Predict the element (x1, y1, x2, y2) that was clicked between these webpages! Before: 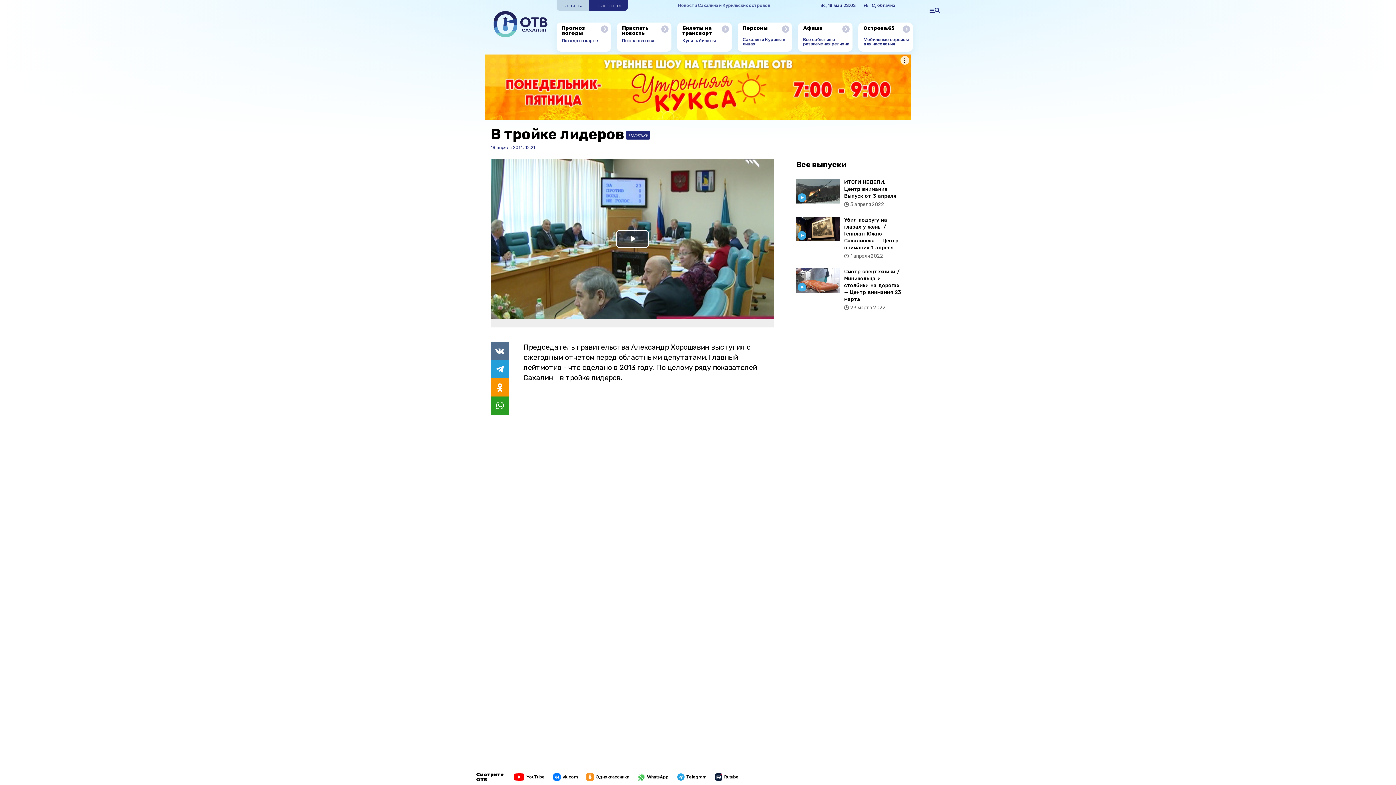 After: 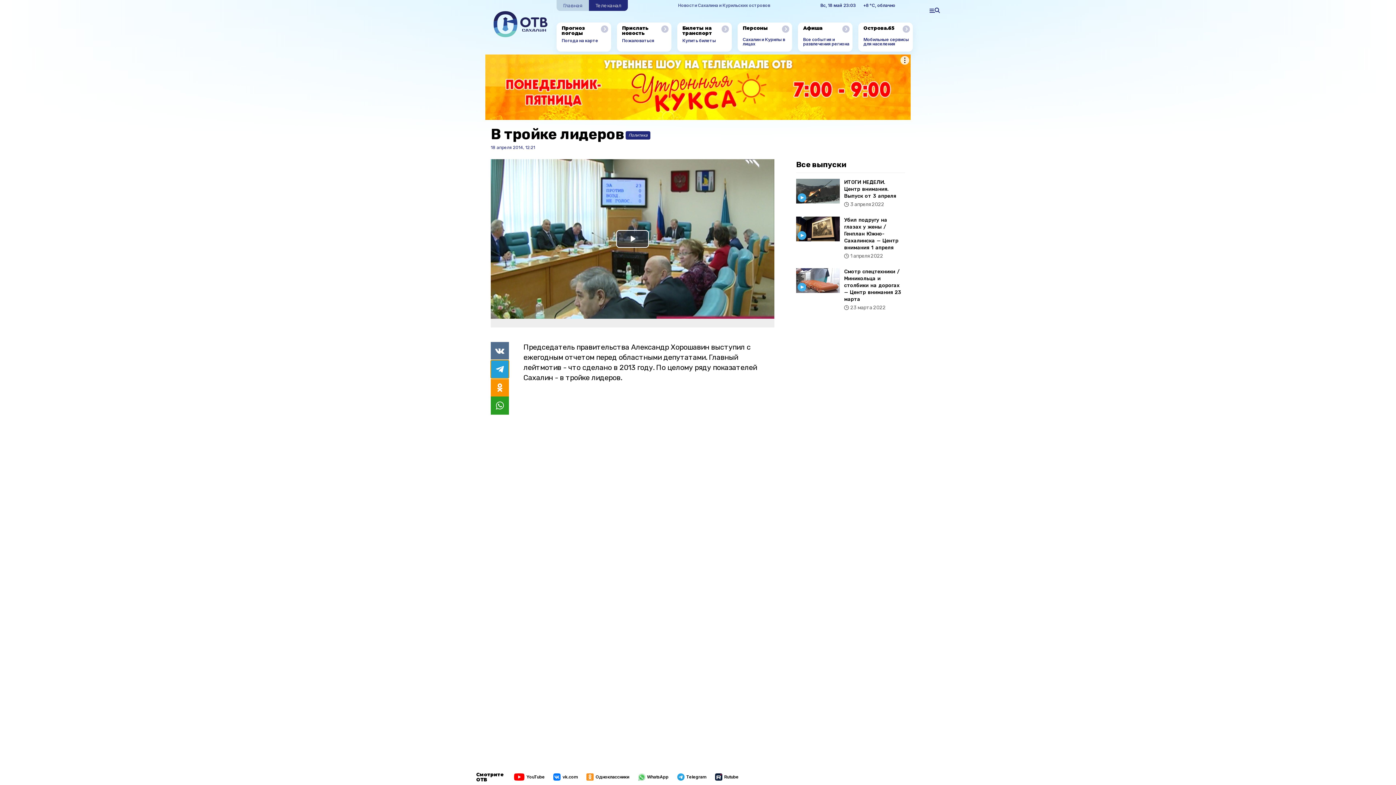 Action: bbox: (490, 360, 509, 378)